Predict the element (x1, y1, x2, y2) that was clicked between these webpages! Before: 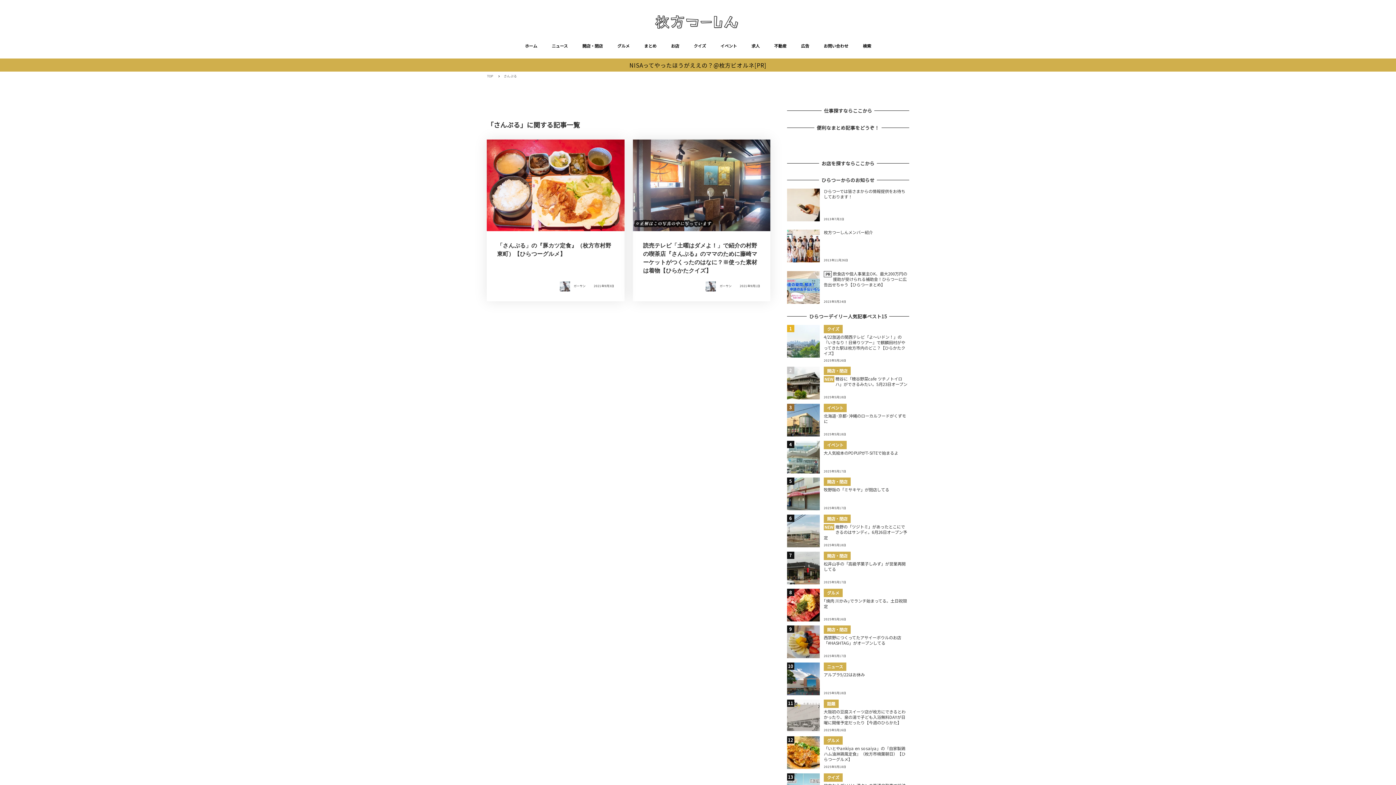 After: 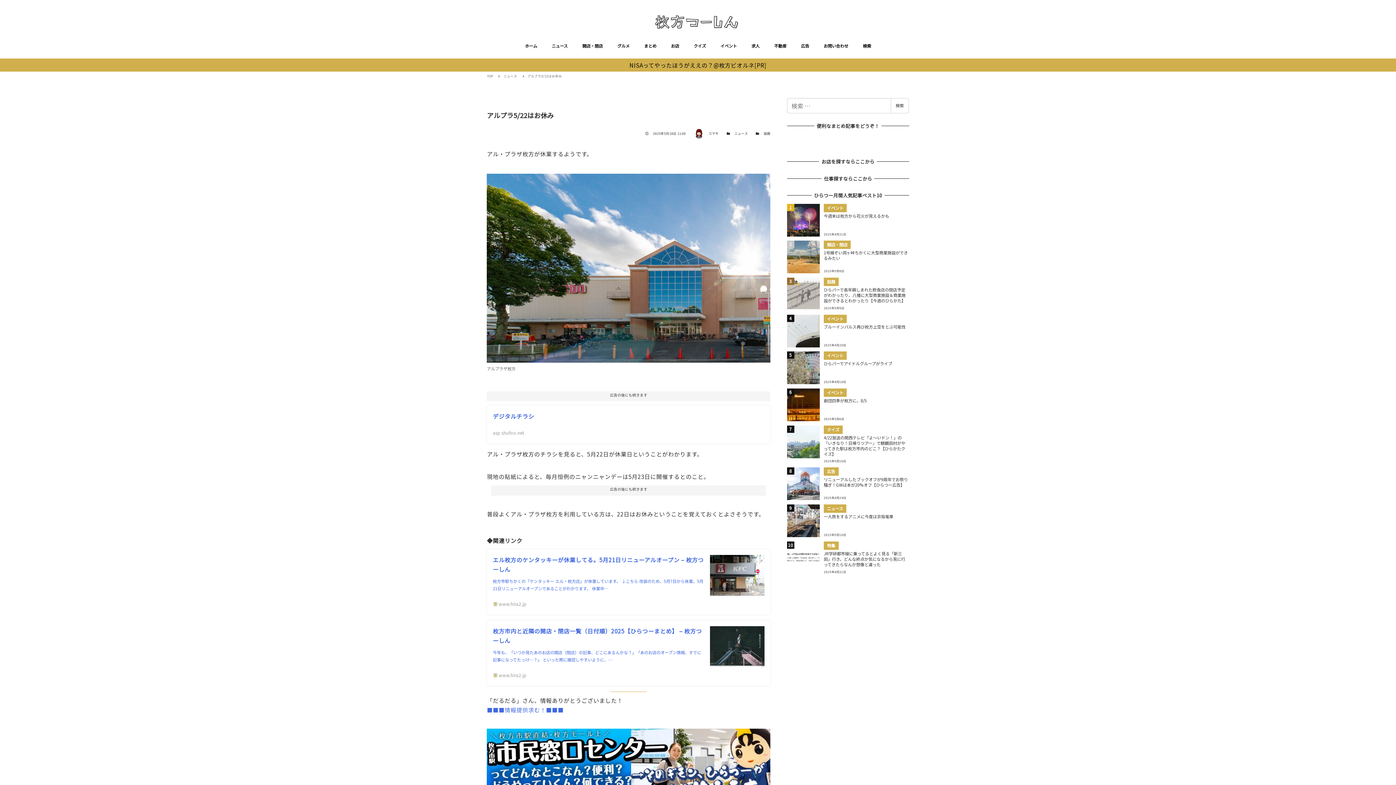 Action: bbox: (787, 662, 909, 695) label: ニュース
アルプラ5/22はお休み
2025年5月18日